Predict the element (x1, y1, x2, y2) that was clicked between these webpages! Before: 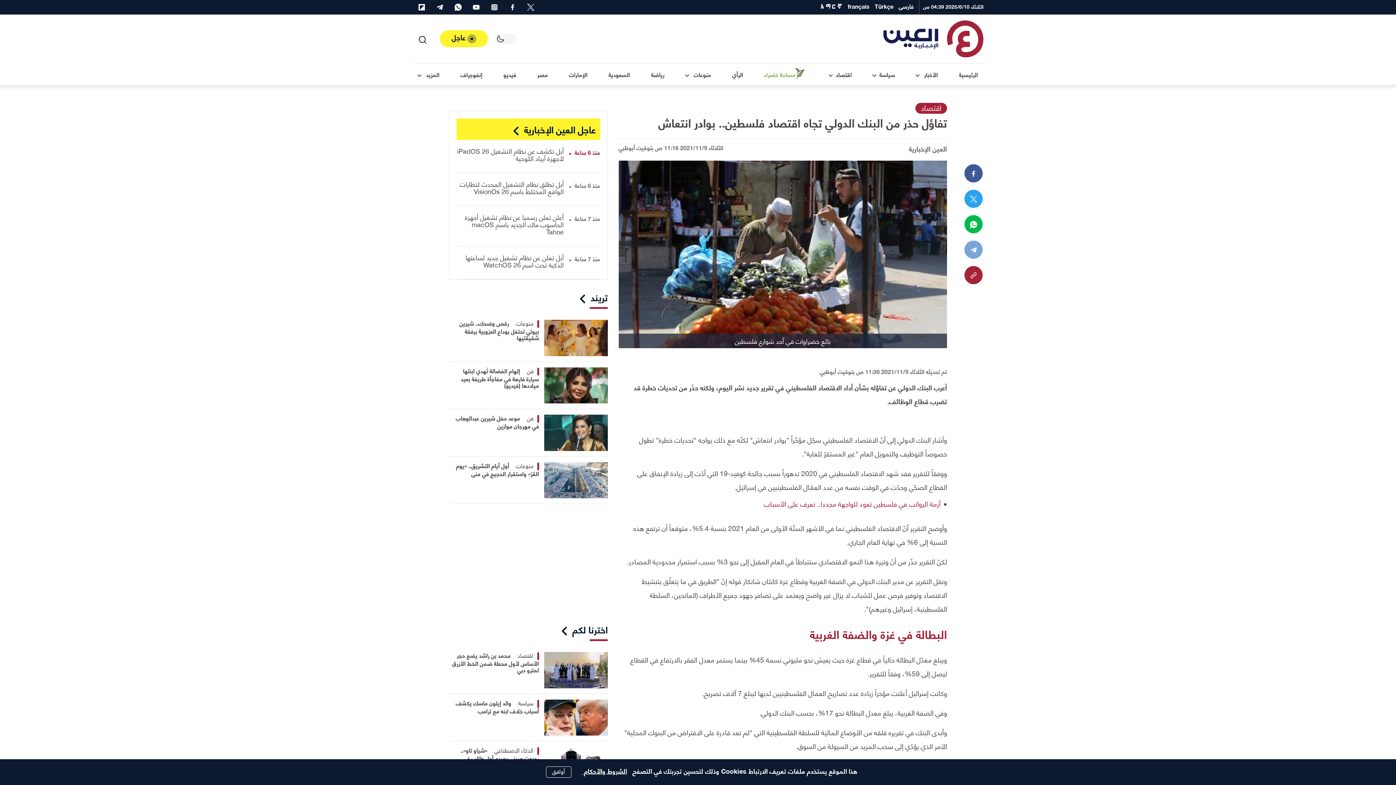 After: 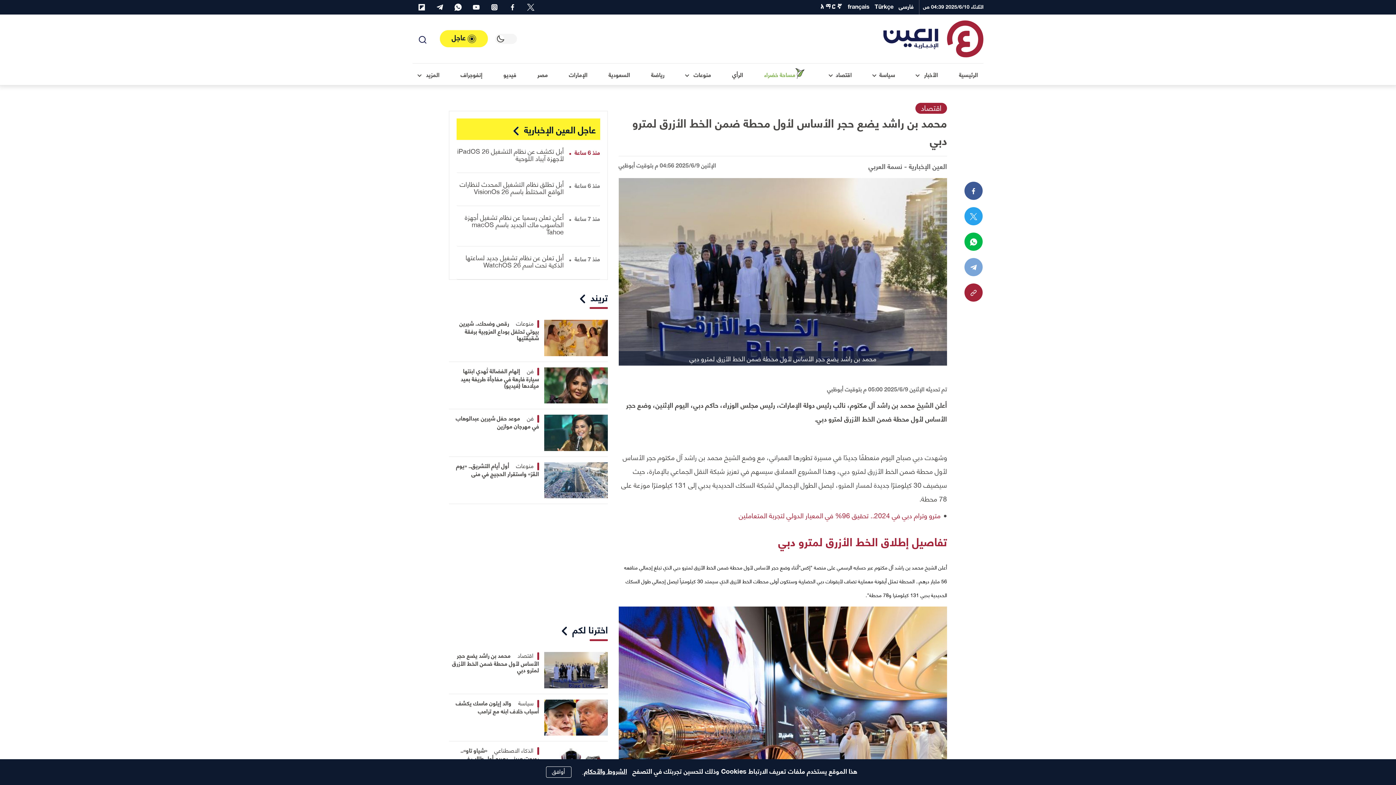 Action: bbox: (452, 650, 539, 675) label: محمد بن راشد يضع حجر الأساس لأول محطة ضمن الخط الأزرق لمترو دبي